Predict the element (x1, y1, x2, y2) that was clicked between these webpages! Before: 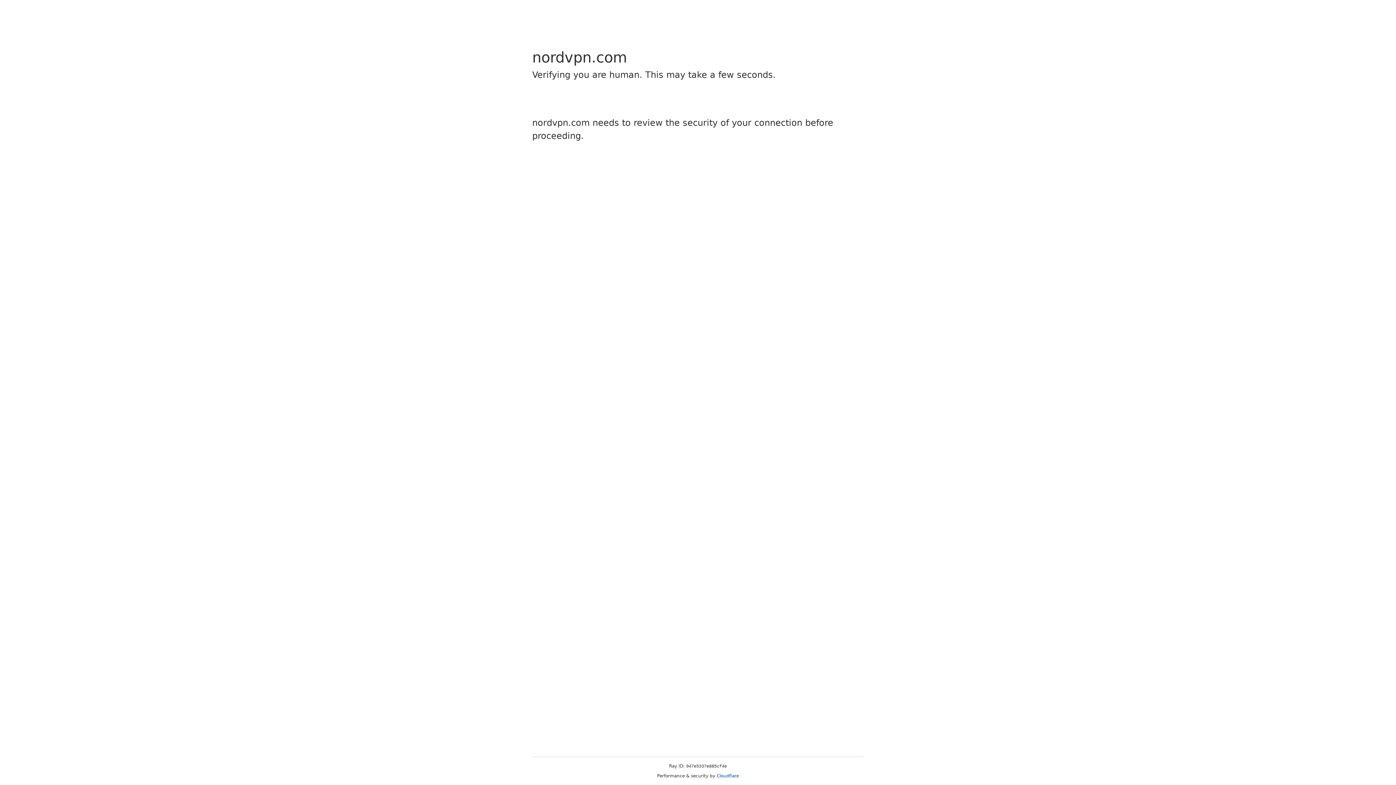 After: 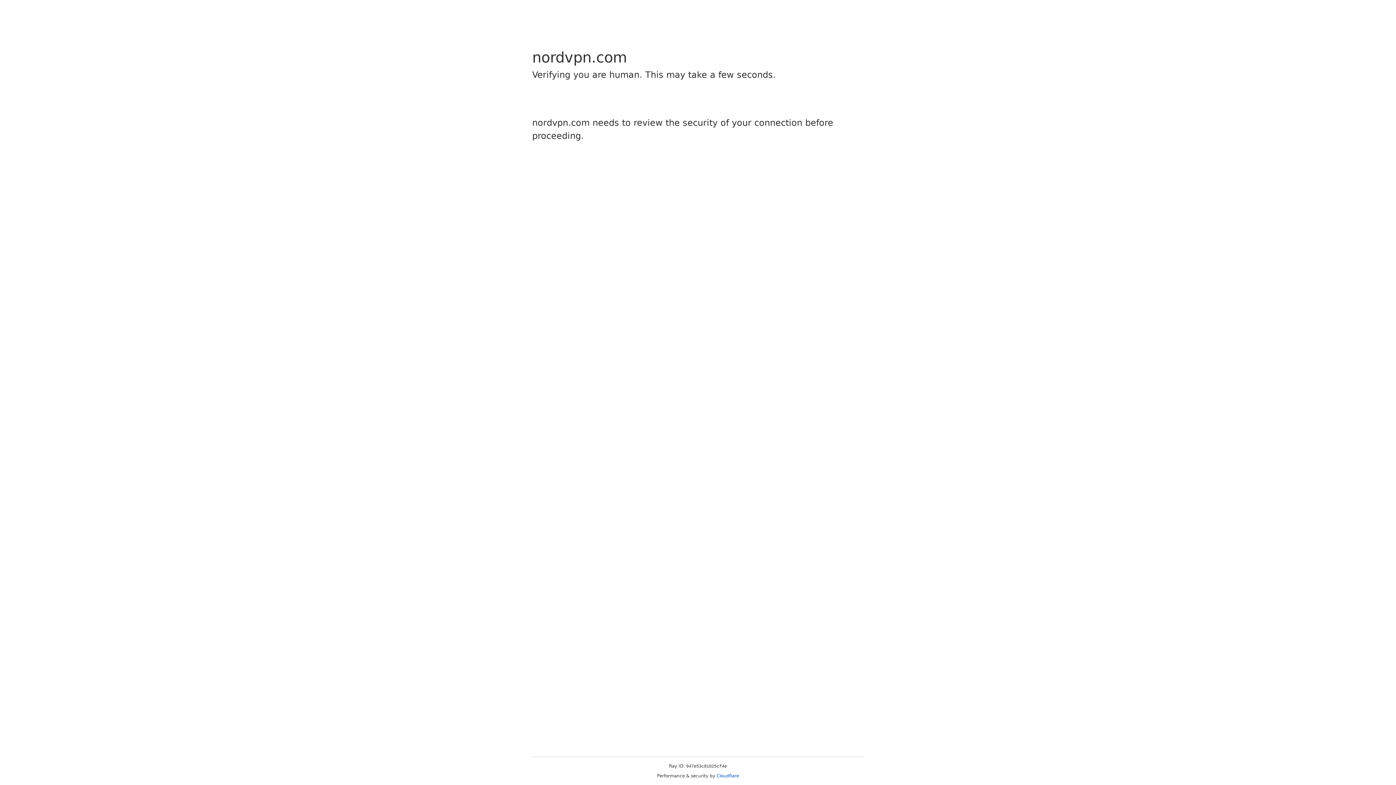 Action: label: Cloudflare bbox: (716, 773, 739, 778)